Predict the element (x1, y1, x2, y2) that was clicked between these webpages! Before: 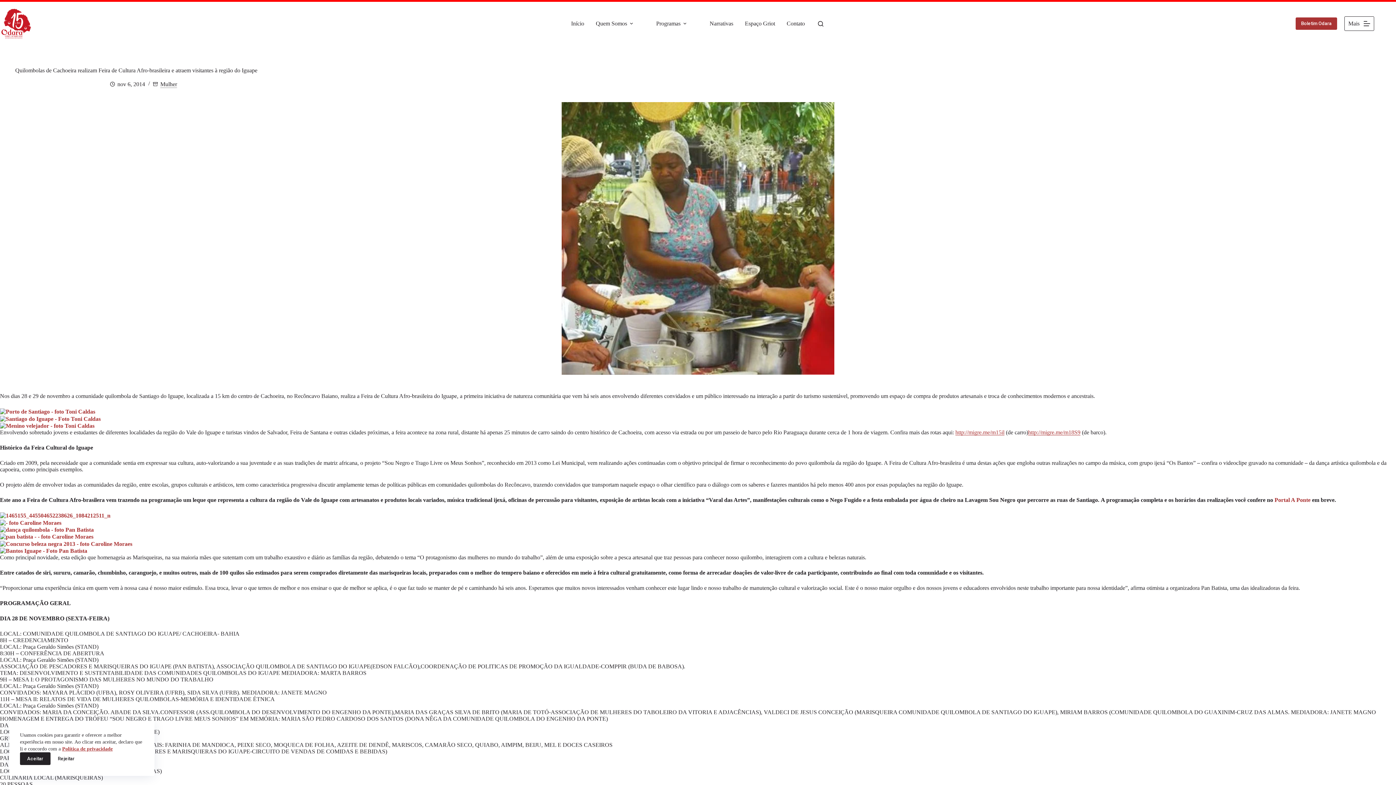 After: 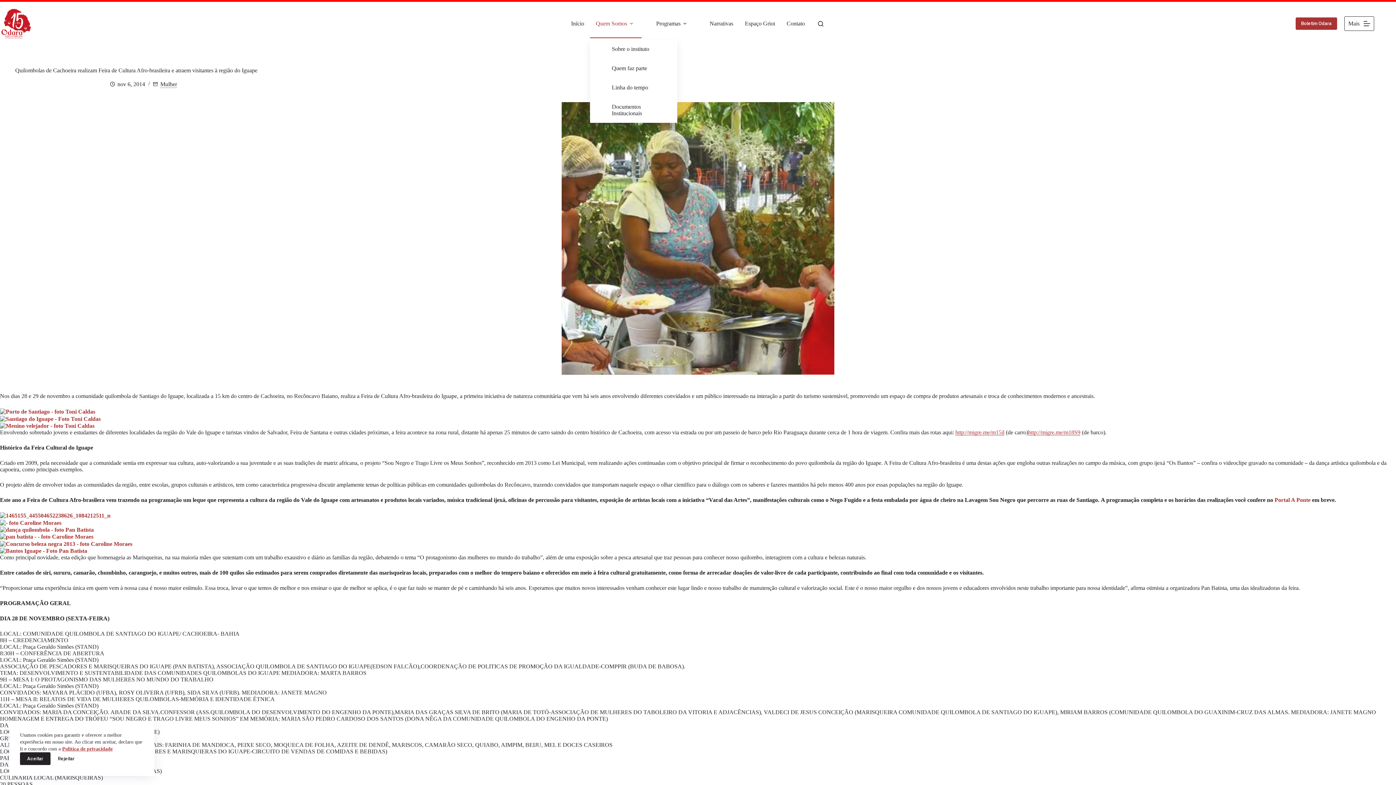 Action: bbox: (590, 9, 641, 38) label: Quem Somos